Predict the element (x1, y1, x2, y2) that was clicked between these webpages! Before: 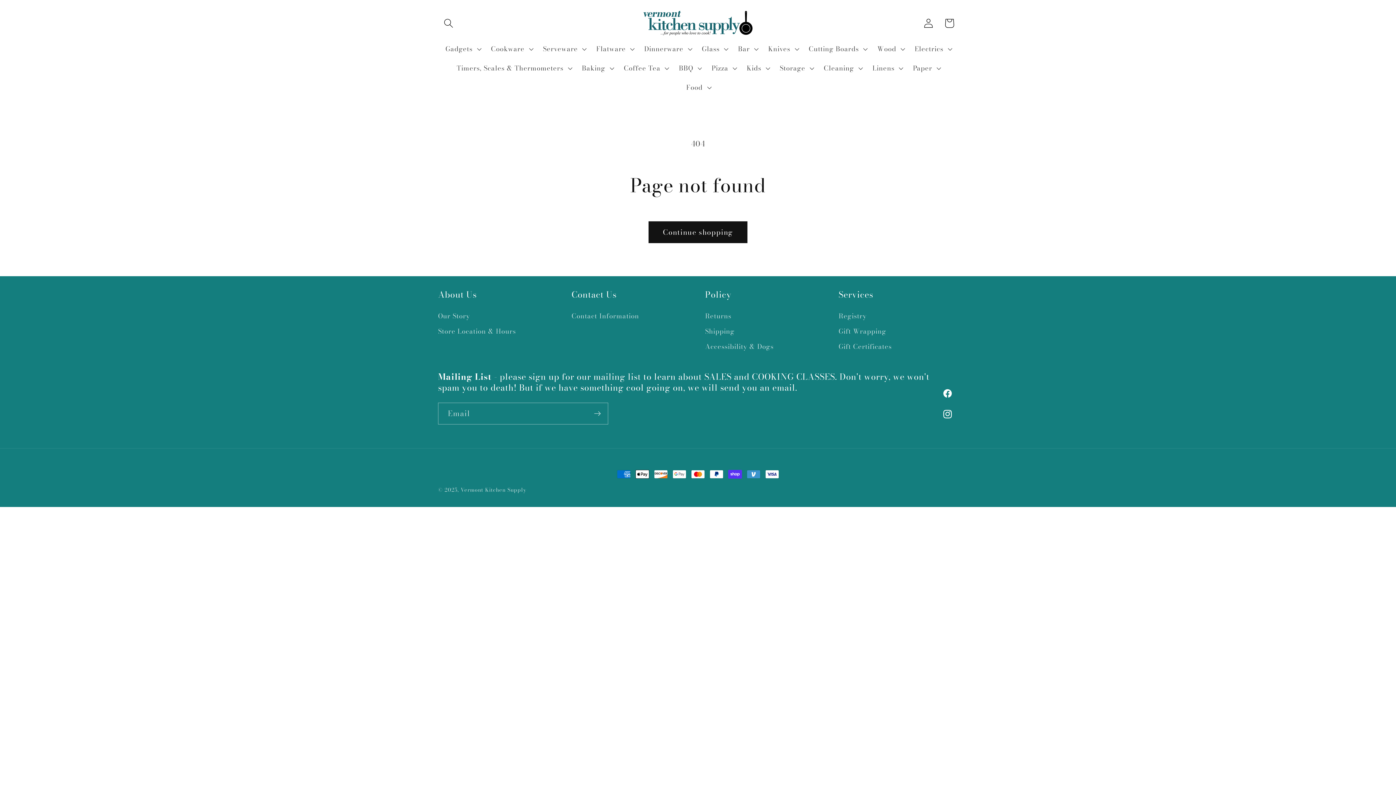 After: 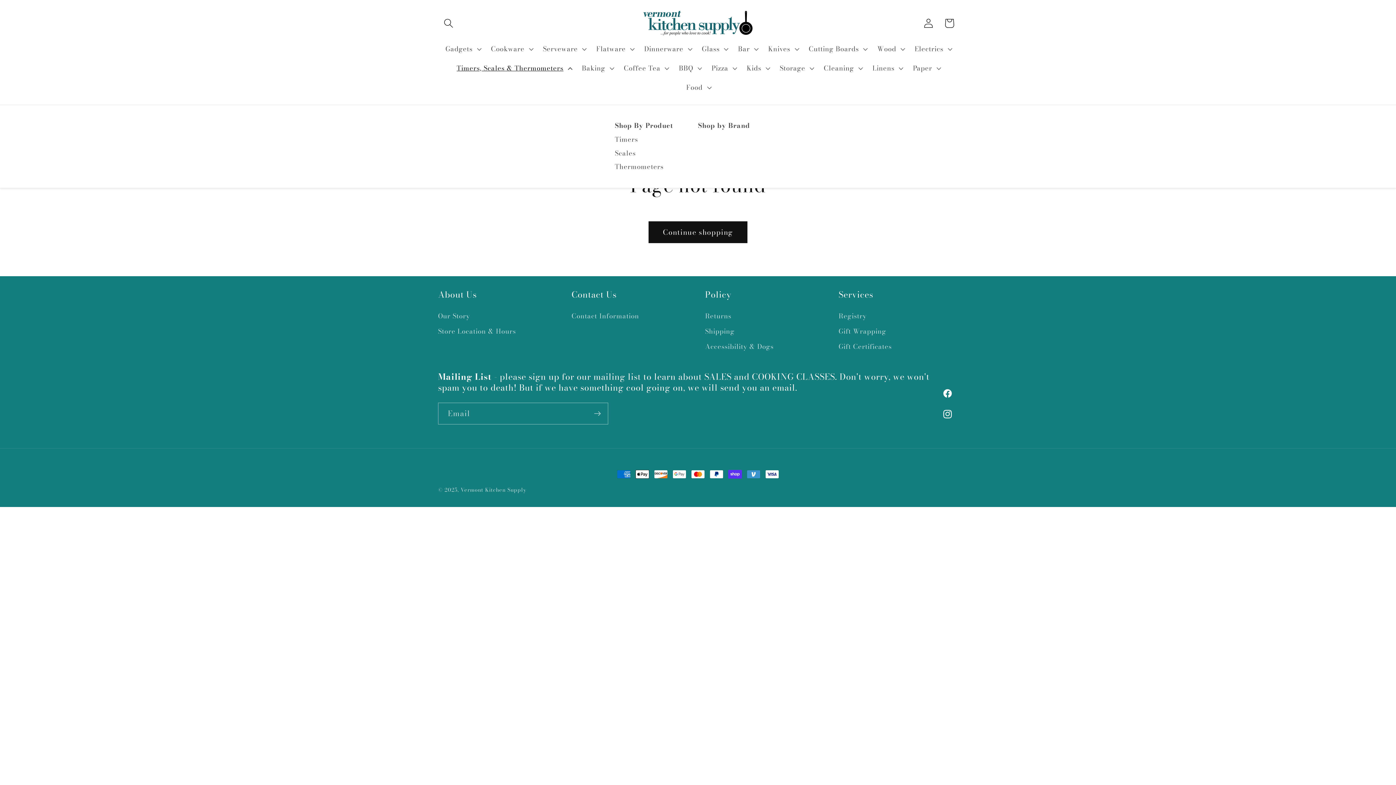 Action: bbox: (451, 58, 576, 77) label: Timers, Scales & Thermometers